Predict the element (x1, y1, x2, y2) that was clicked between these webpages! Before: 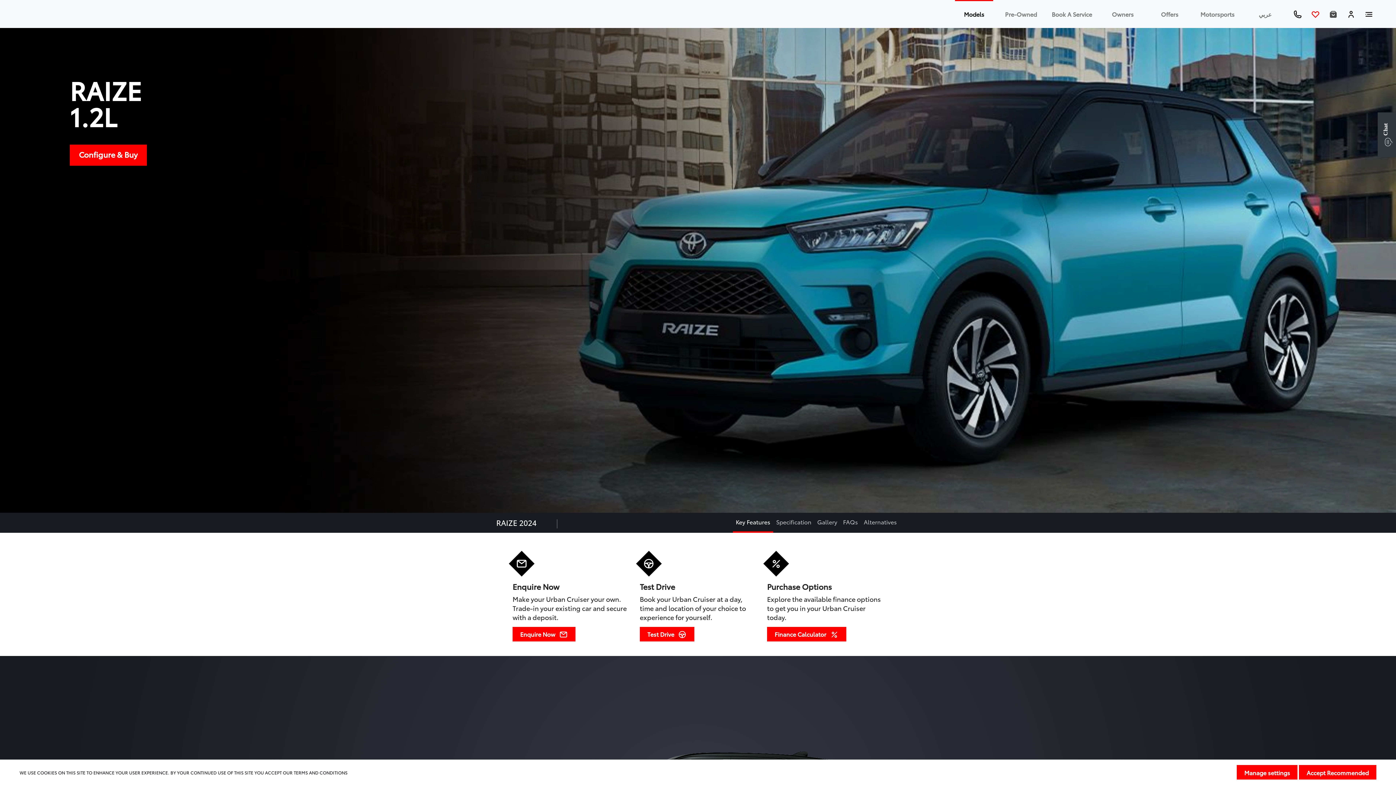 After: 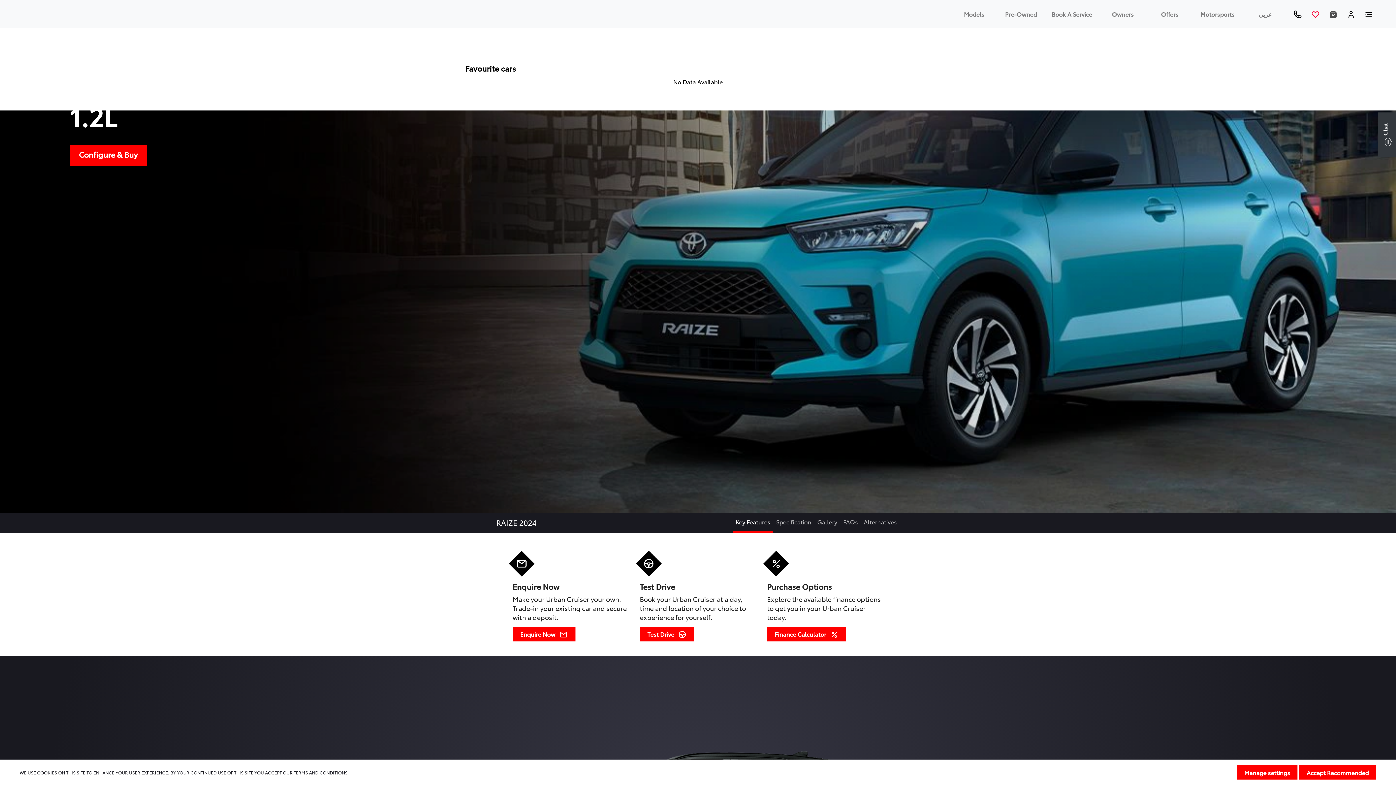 Action: bbox: (1311, 9, 1320, 17)